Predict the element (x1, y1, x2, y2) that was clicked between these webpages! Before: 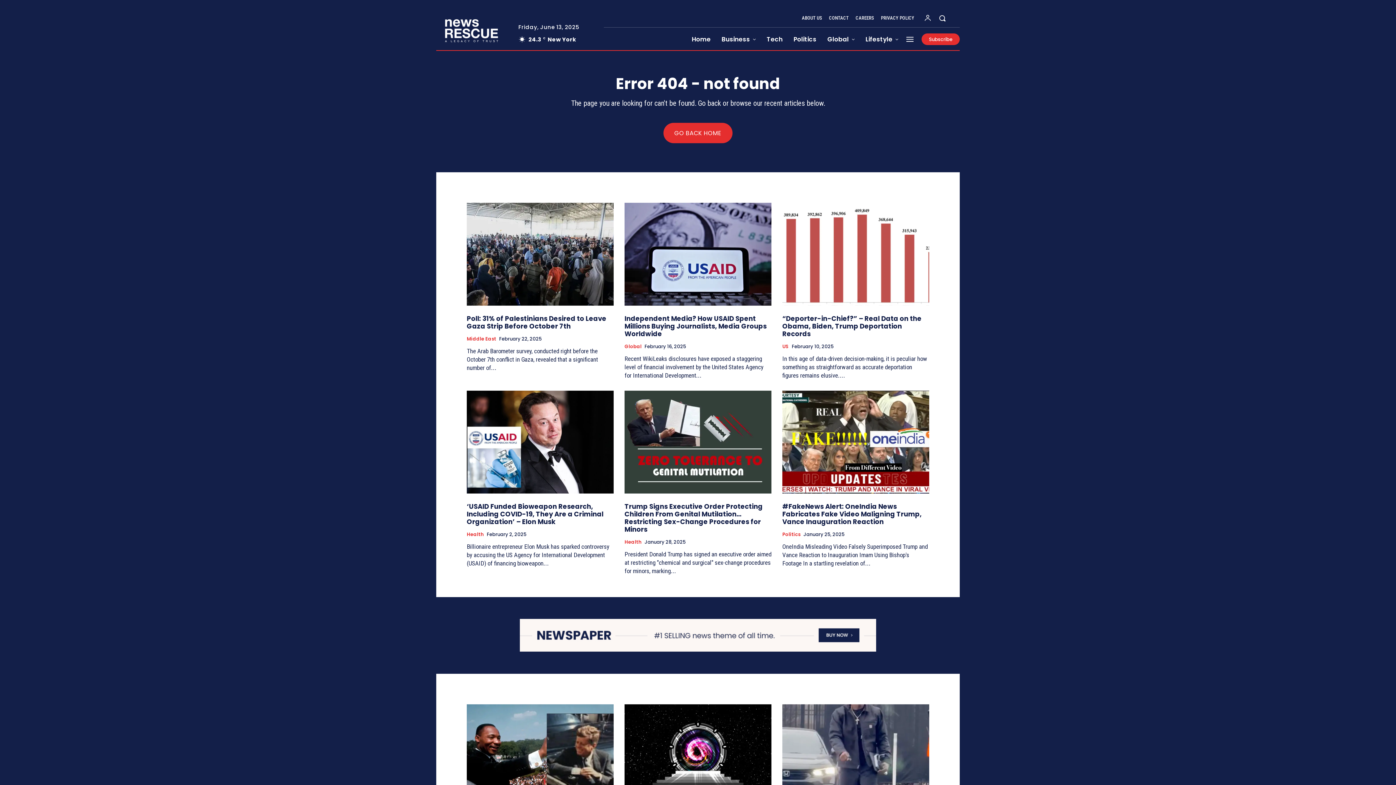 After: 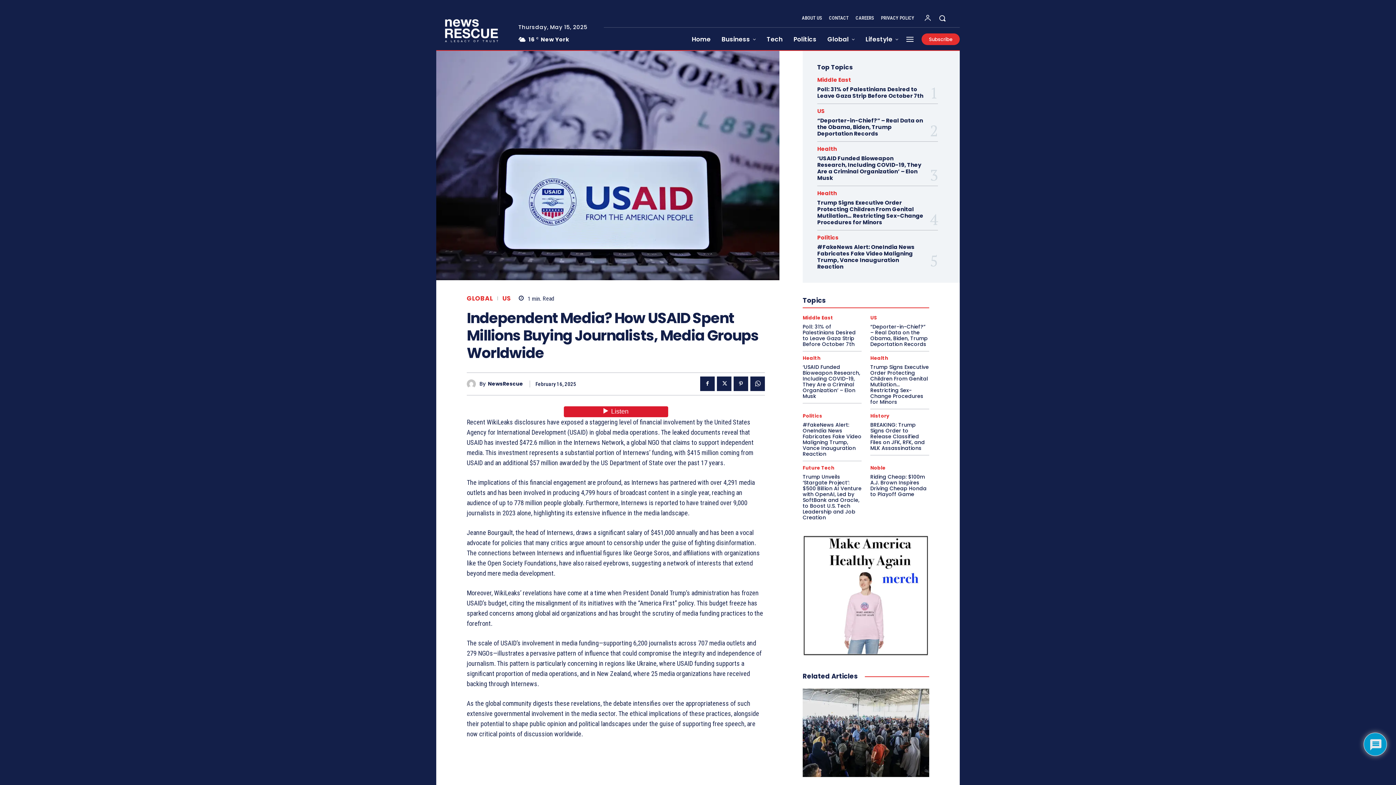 Action: bbox: (624, 202, 771, 305)